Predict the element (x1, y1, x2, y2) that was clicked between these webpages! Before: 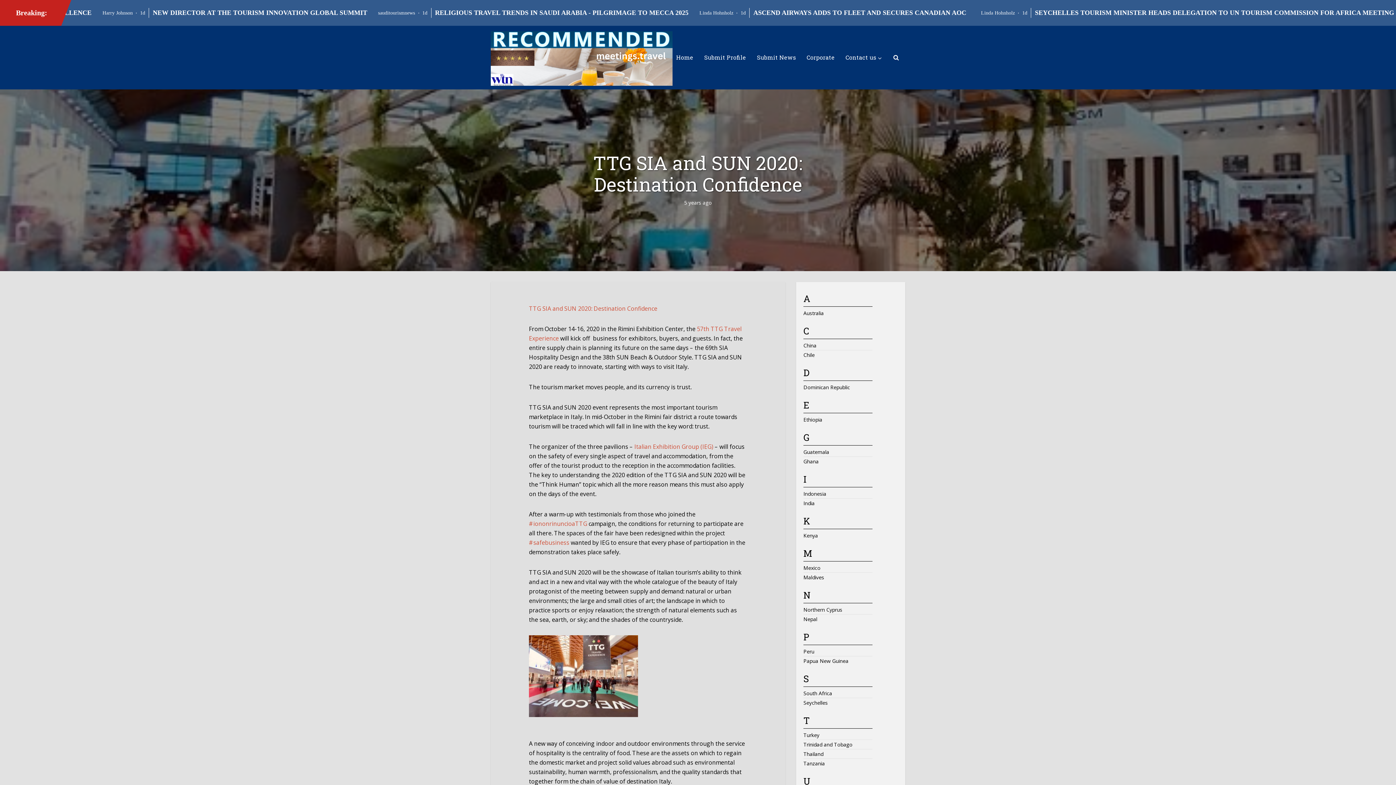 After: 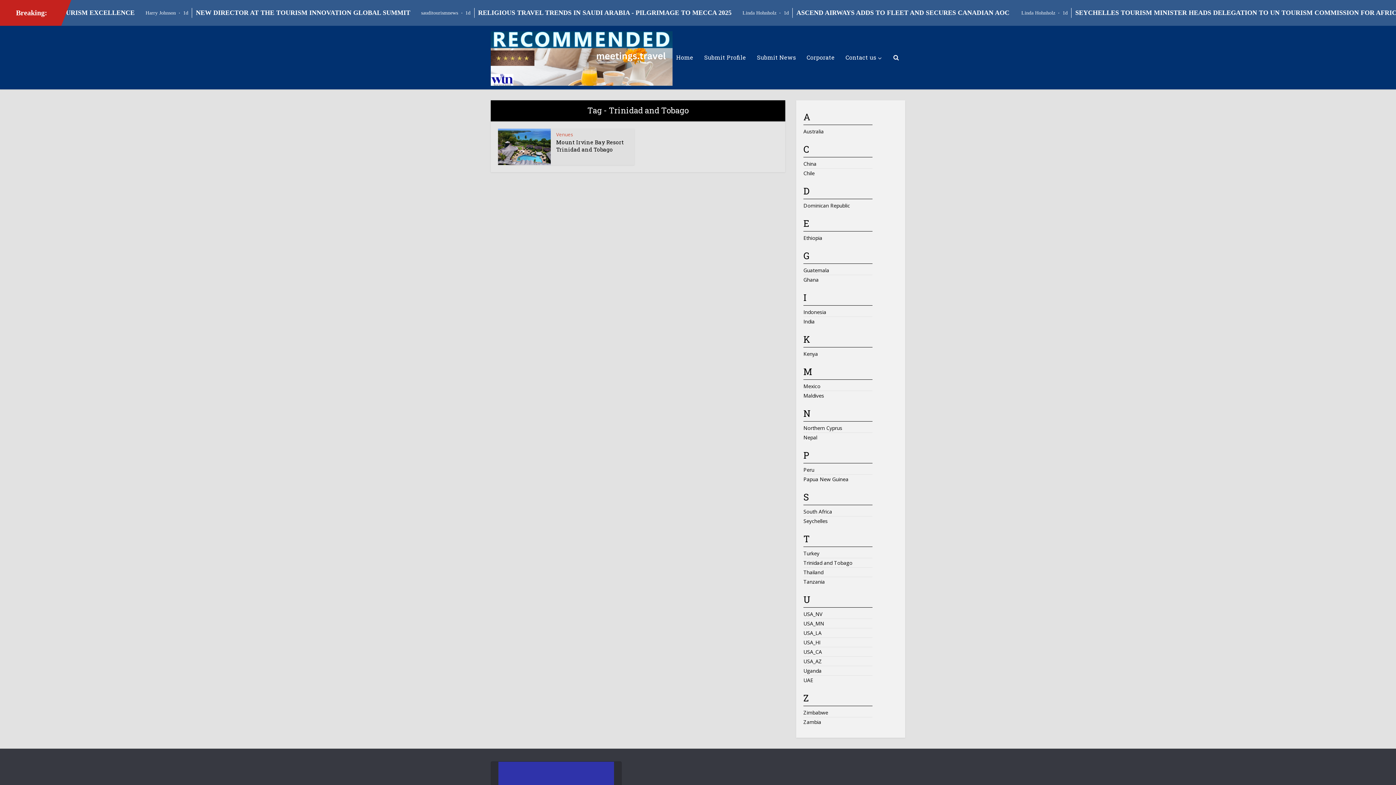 Action: bbox: (803, 741, 852, 748) label: Trinidad and Tobago